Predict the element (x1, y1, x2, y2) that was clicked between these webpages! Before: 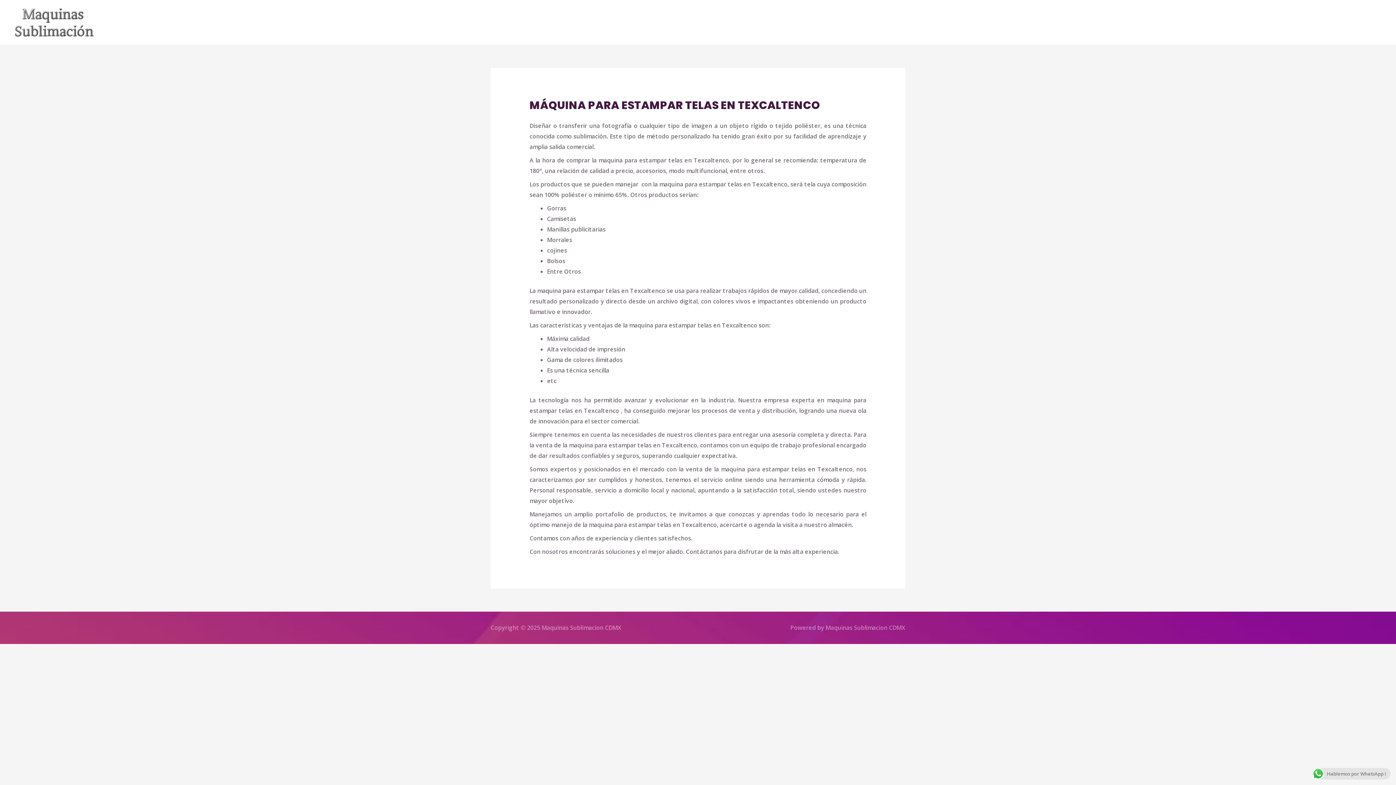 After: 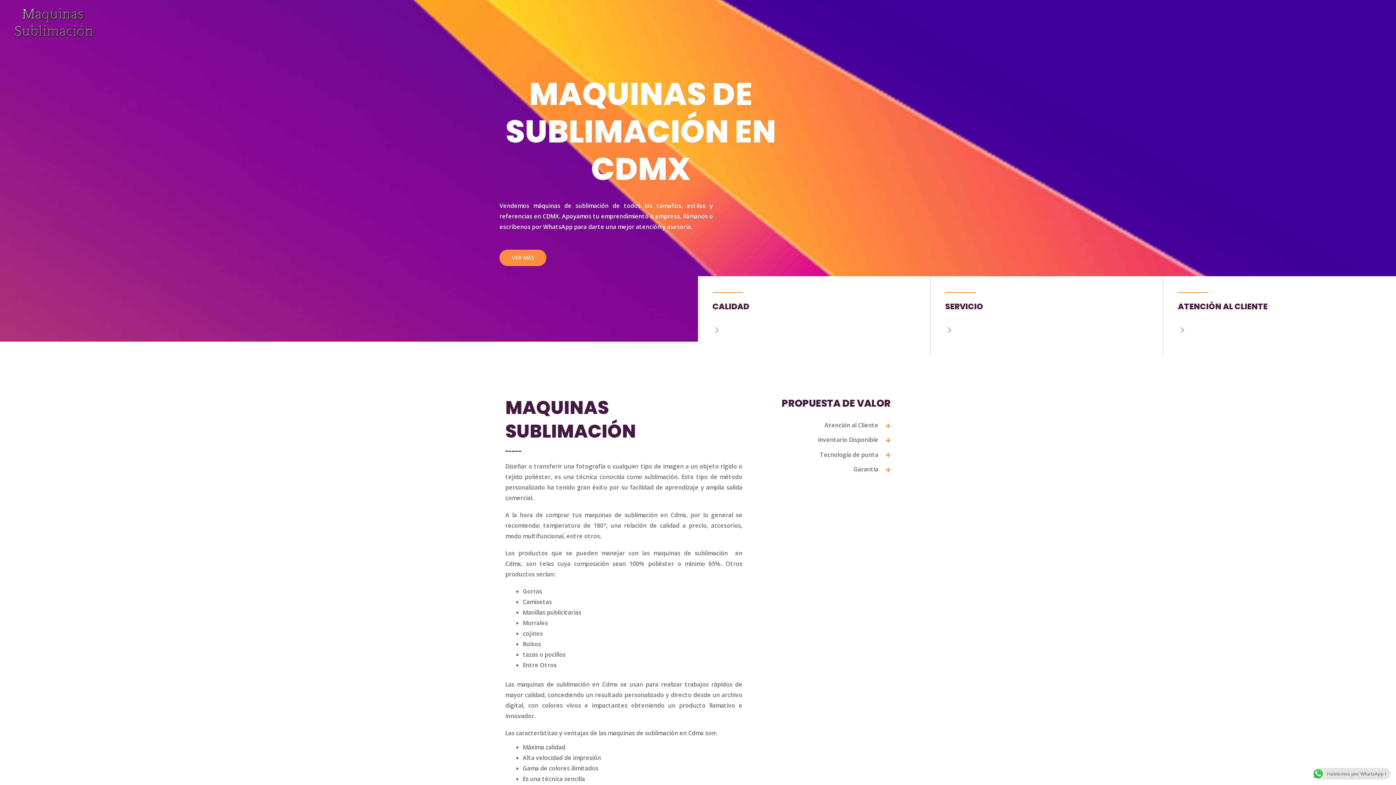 Action: bbox: (12, 17, 96, 25)